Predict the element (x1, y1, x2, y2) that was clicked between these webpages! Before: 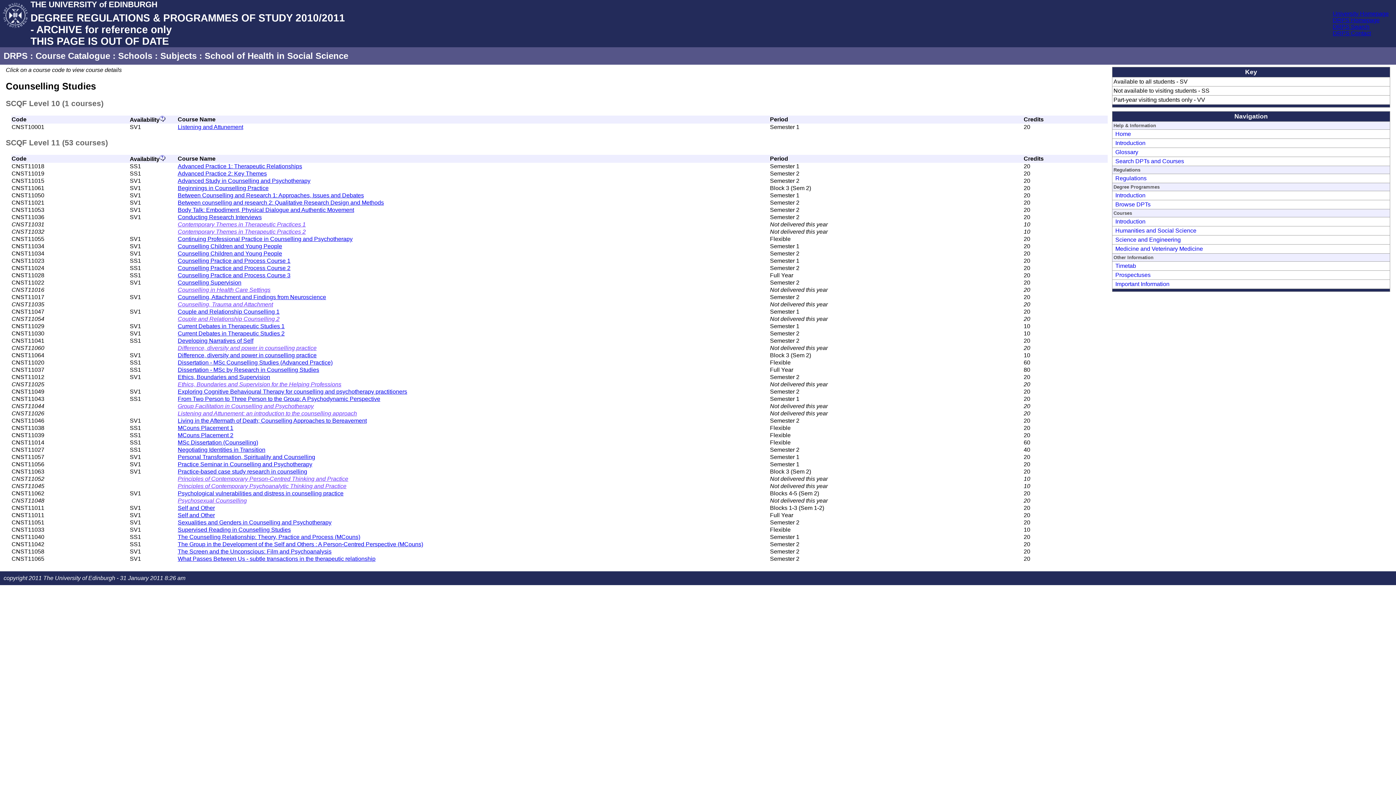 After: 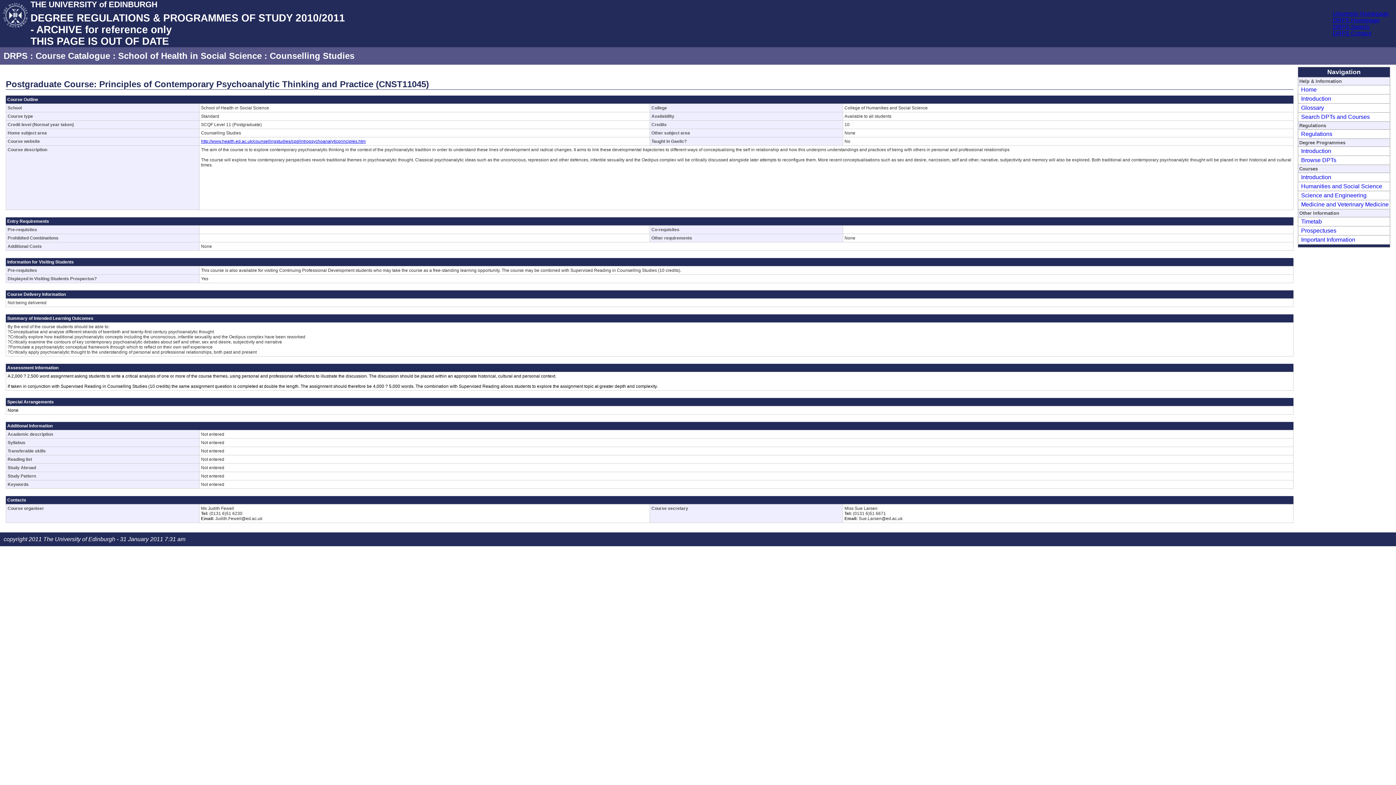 Action: label: Principles of Contemporary Psychoanalytic Thinking and Practice bbox: (177, 483, 346, 489)